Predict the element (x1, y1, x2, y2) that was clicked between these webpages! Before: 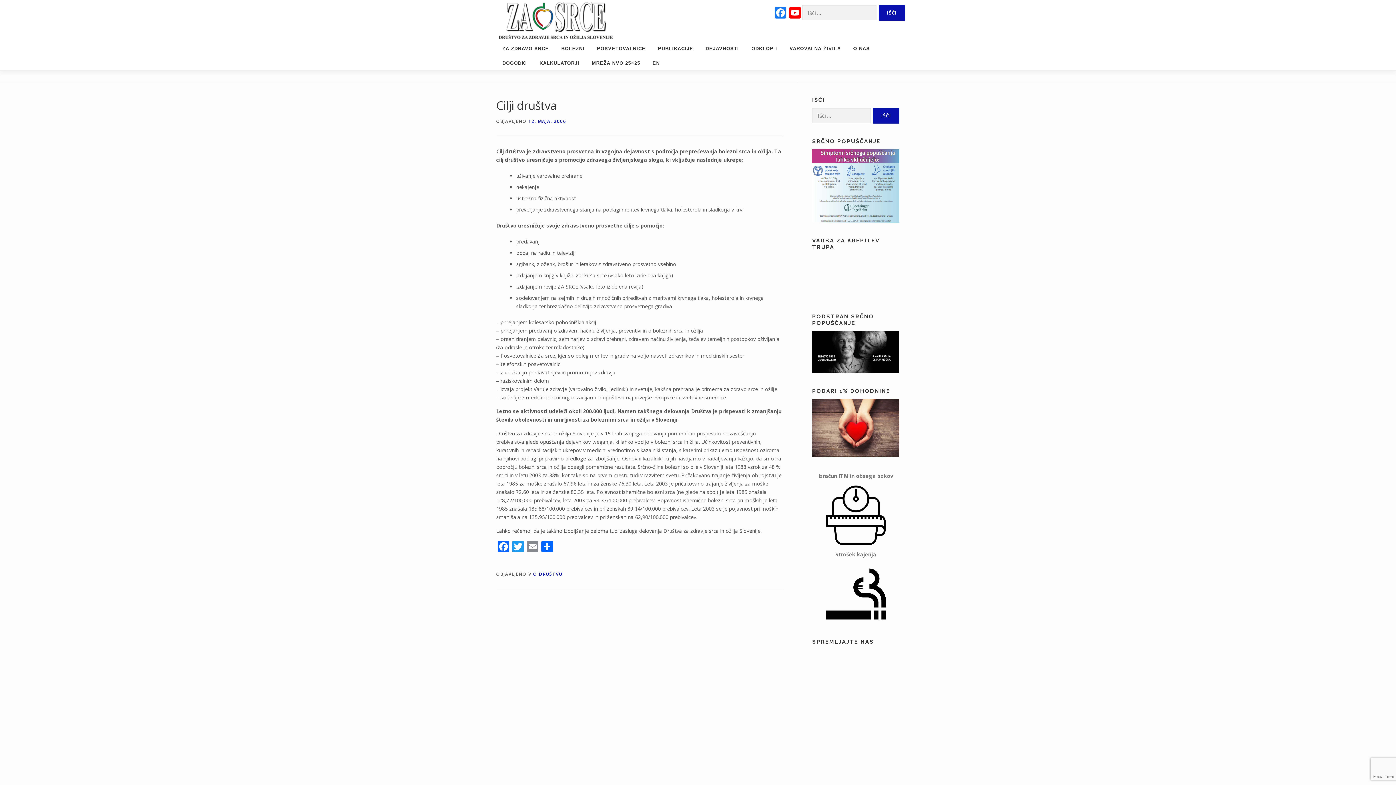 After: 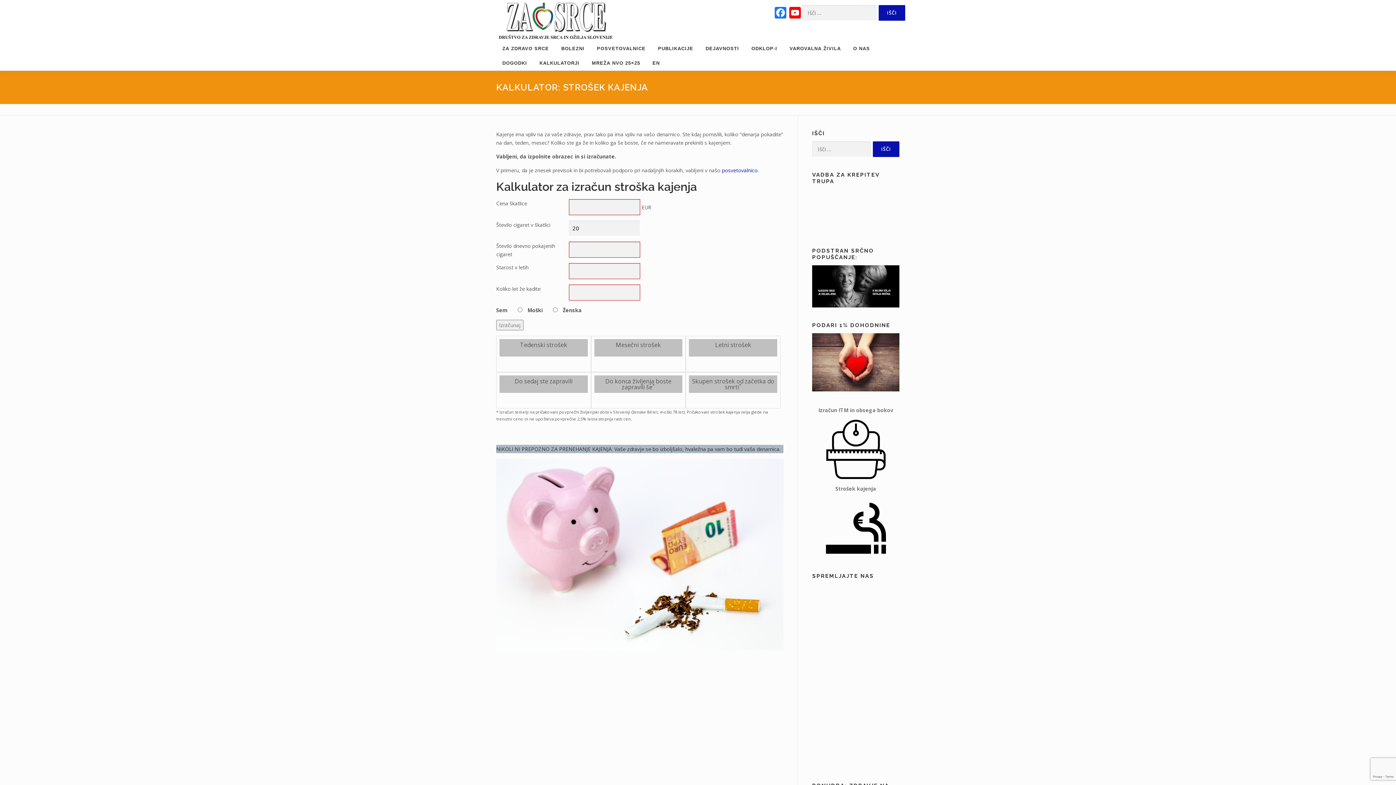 Action: bbox: (835, 551, 876, 558) label: Strošek kajenja